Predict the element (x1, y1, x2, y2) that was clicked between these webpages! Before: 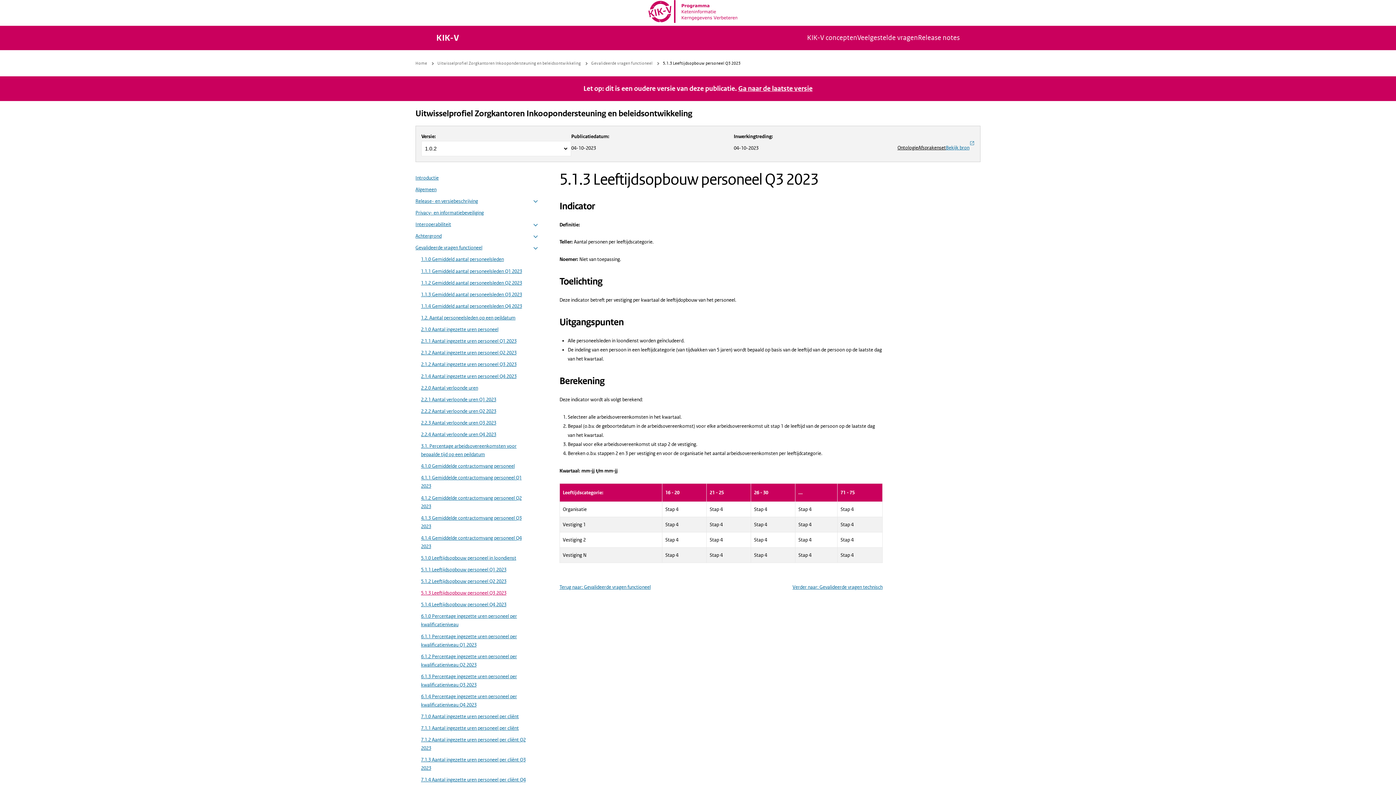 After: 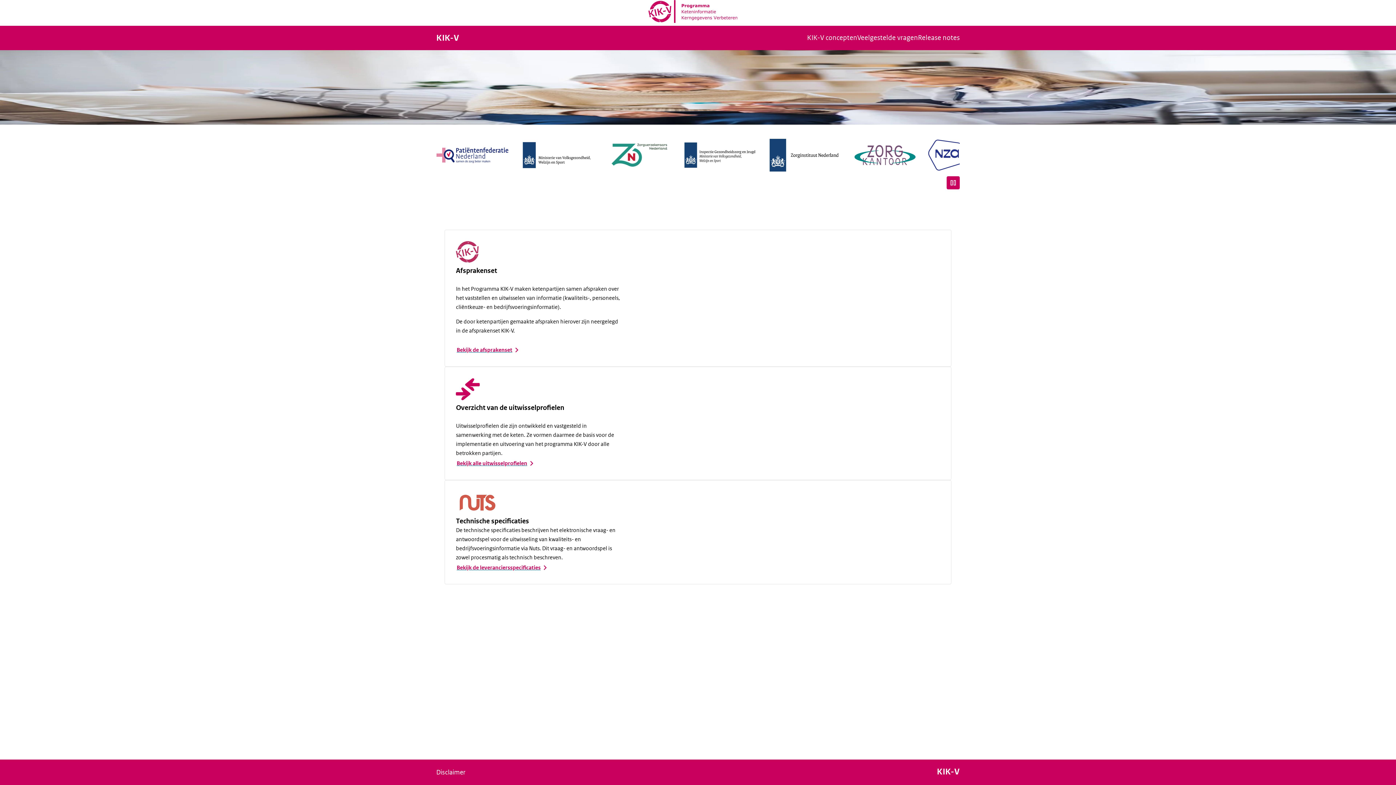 Action: label: Home bbox: (415, 80, 427, 85)